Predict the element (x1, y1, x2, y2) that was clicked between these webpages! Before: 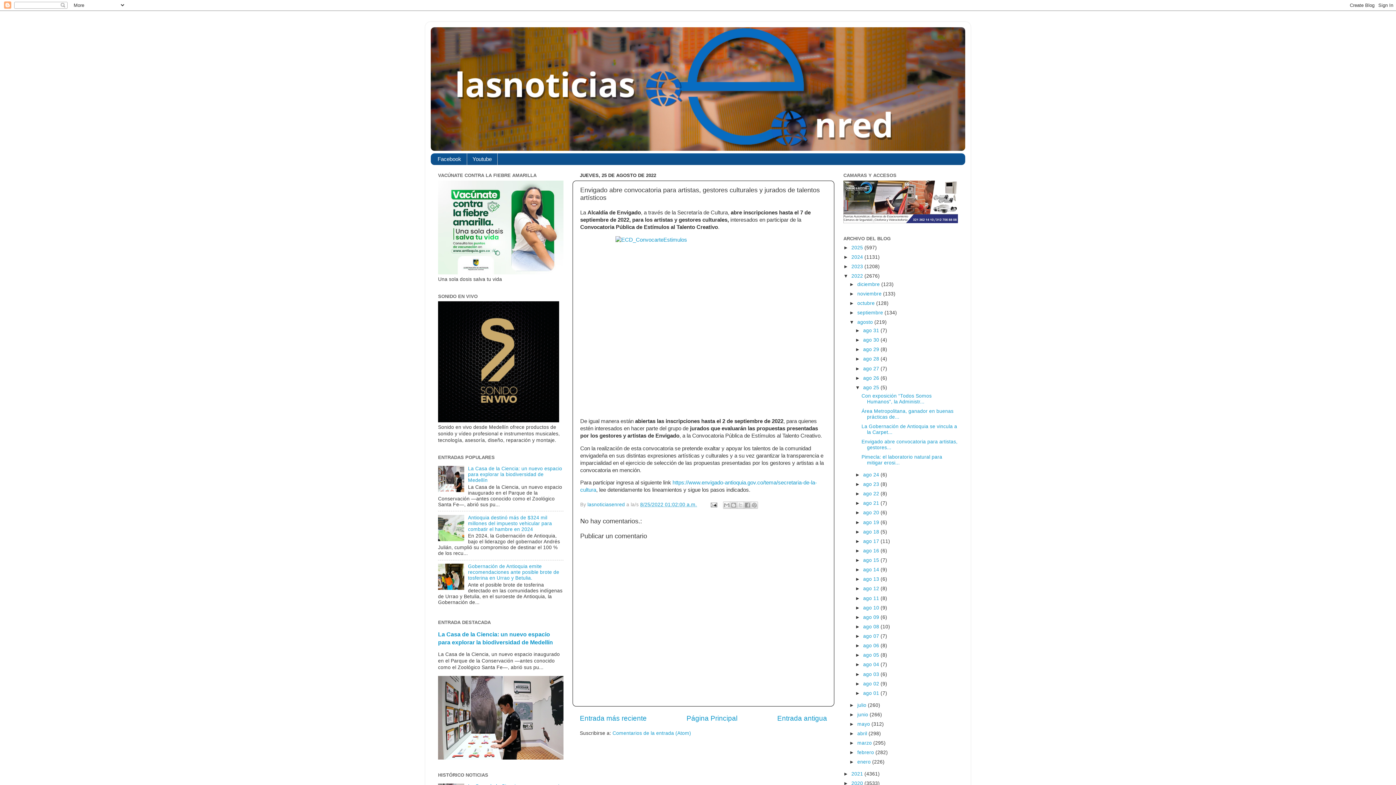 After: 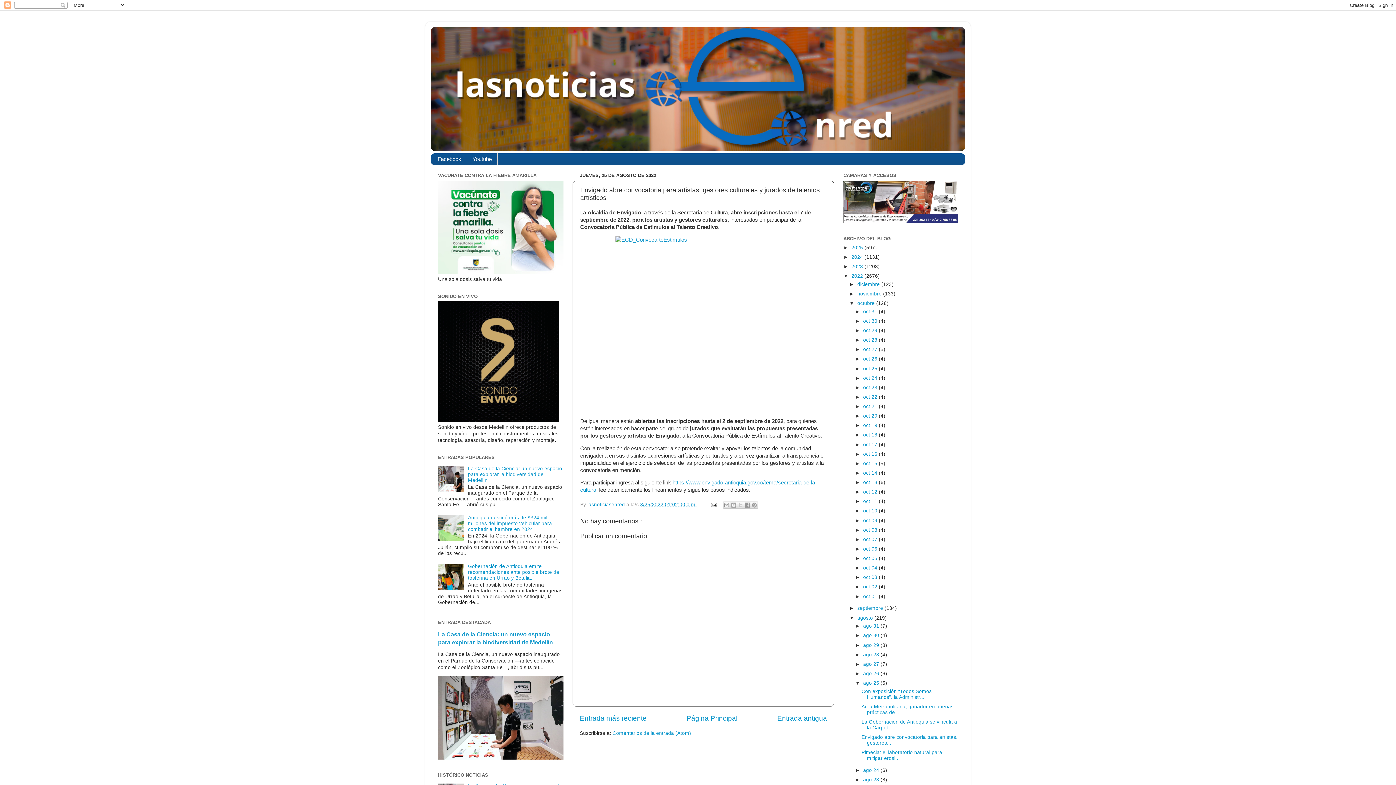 Action: label: ►   bbox: (849, 300, 857, 306)